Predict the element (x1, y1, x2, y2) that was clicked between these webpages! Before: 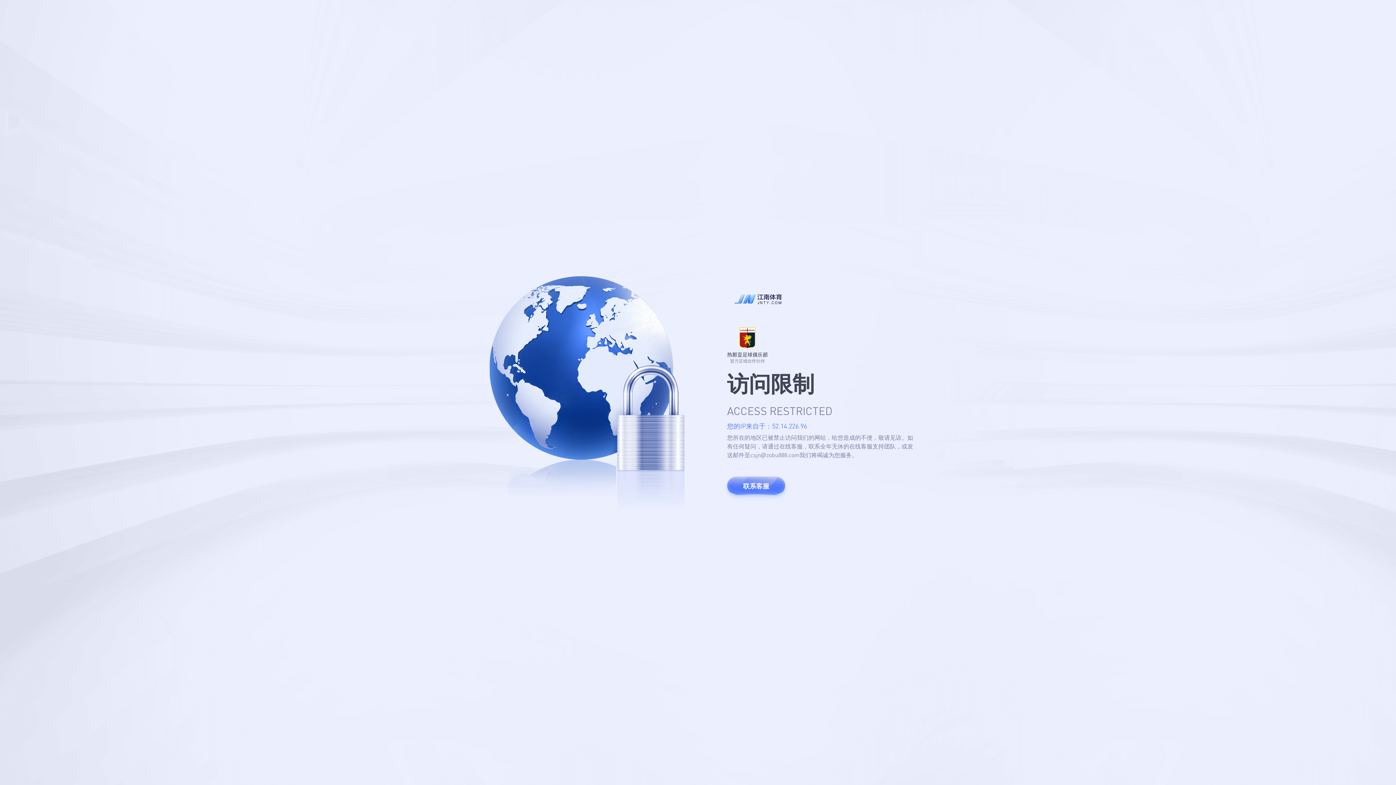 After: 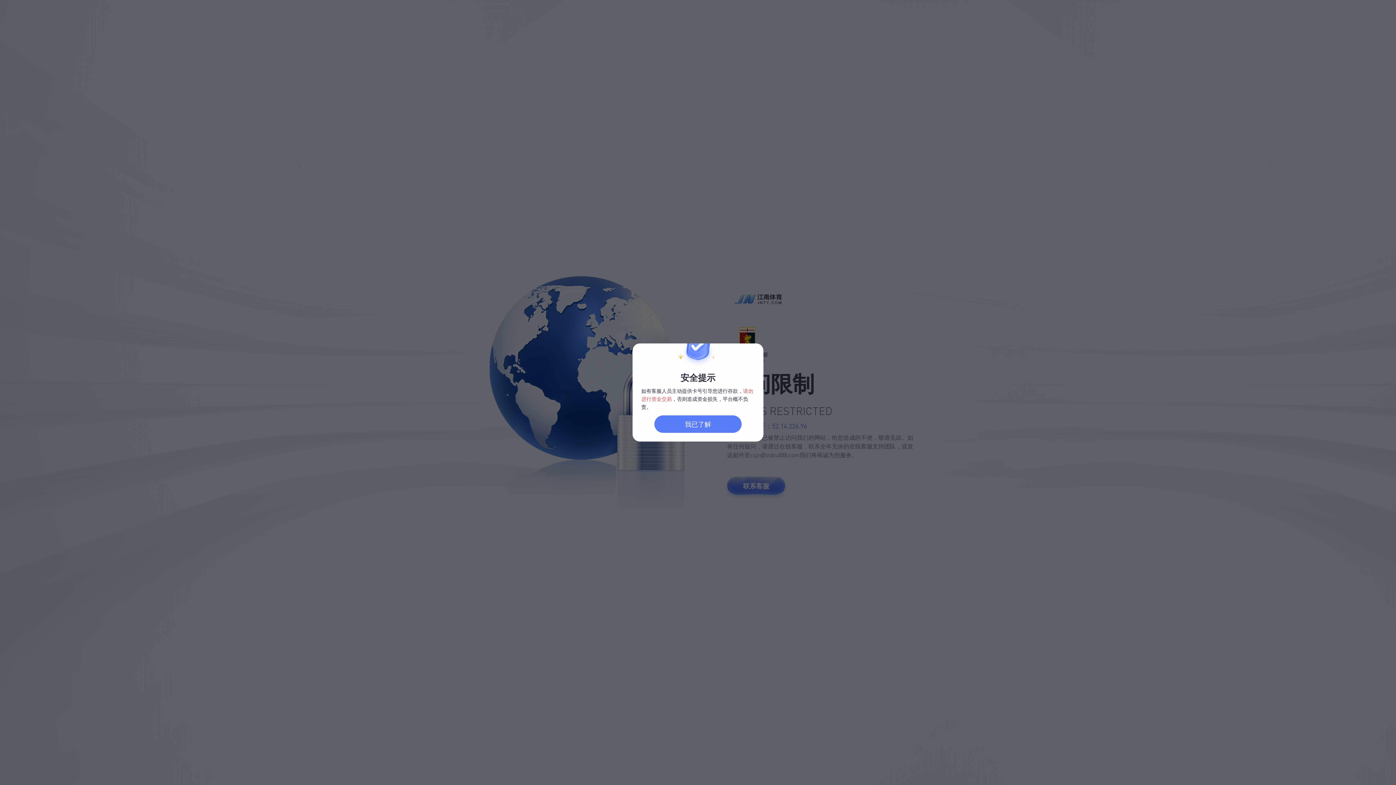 Action: bbox: (727, 477, 785, 495) label: 联系客服